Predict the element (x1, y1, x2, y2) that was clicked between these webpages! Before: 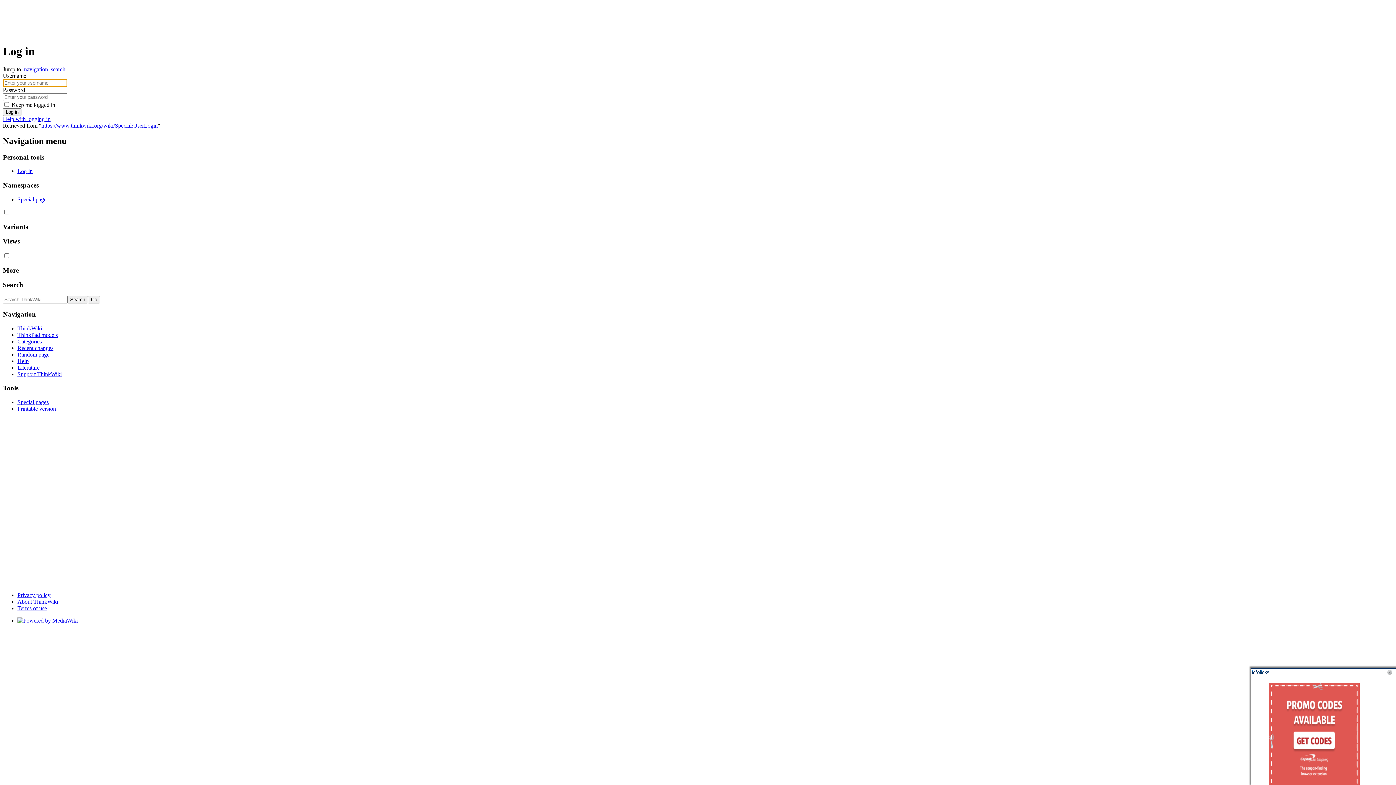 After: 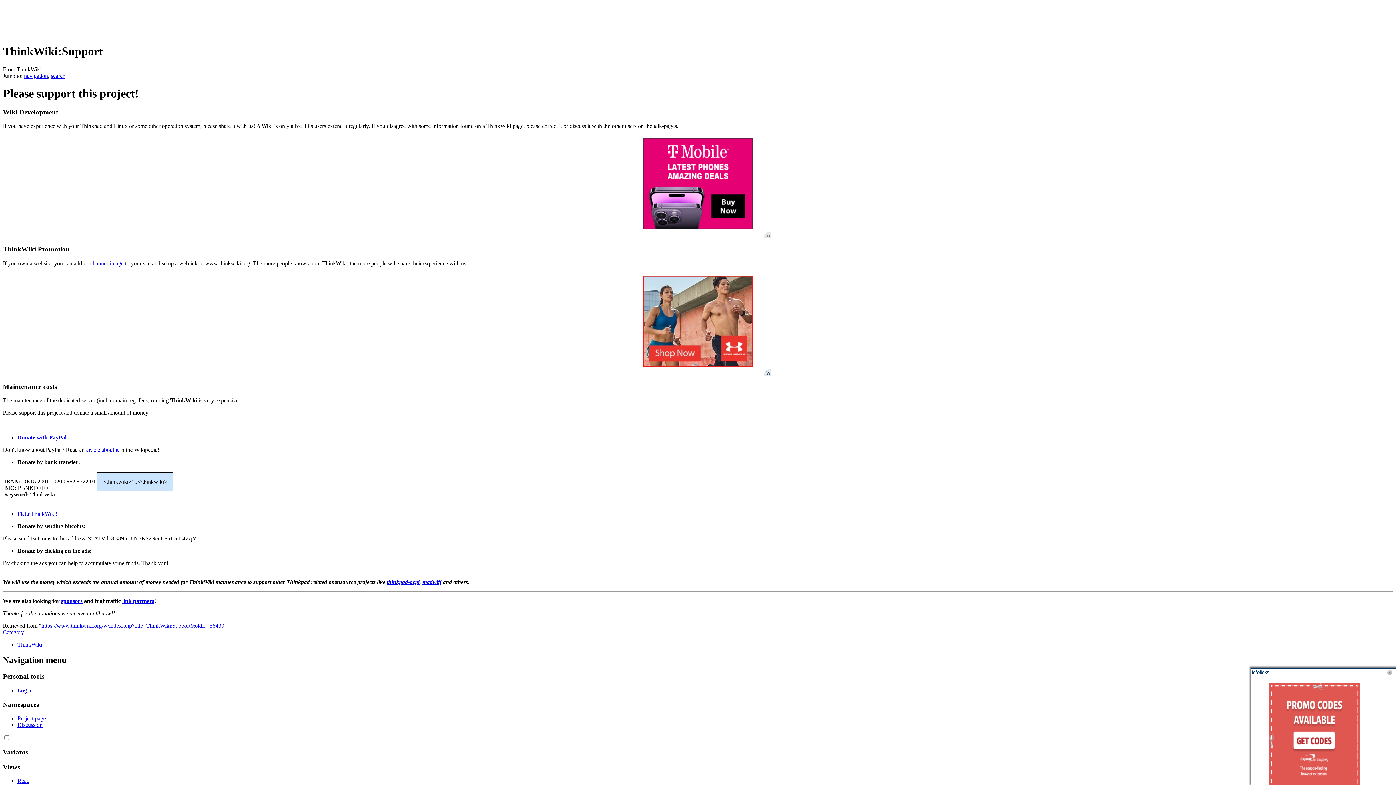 Action: label: Support ThinkWiki bbox: (17, 371, 61, 377)